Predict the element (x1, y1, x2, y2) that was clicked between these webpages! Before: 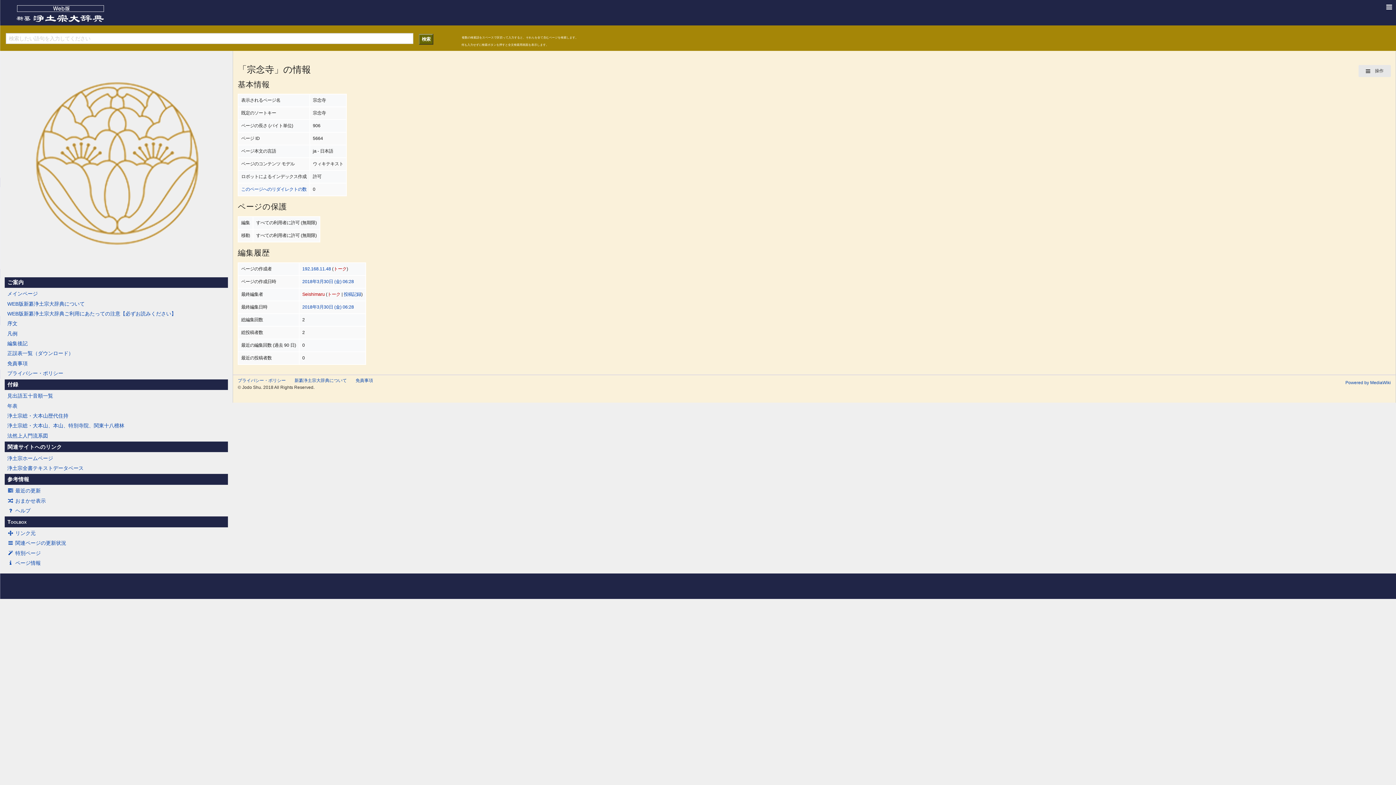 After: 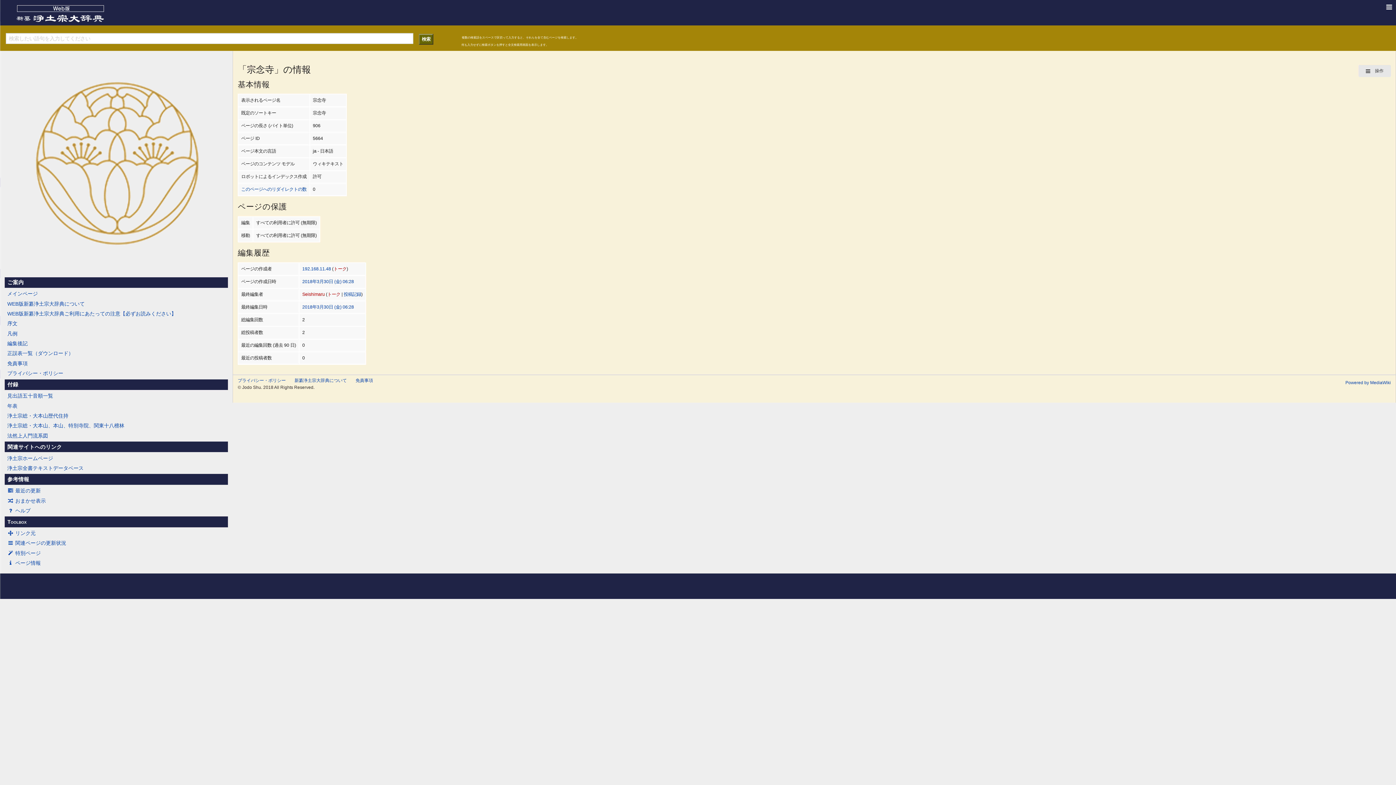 Action: label: ページ情報 bbox: (4, 559, 227, 567)